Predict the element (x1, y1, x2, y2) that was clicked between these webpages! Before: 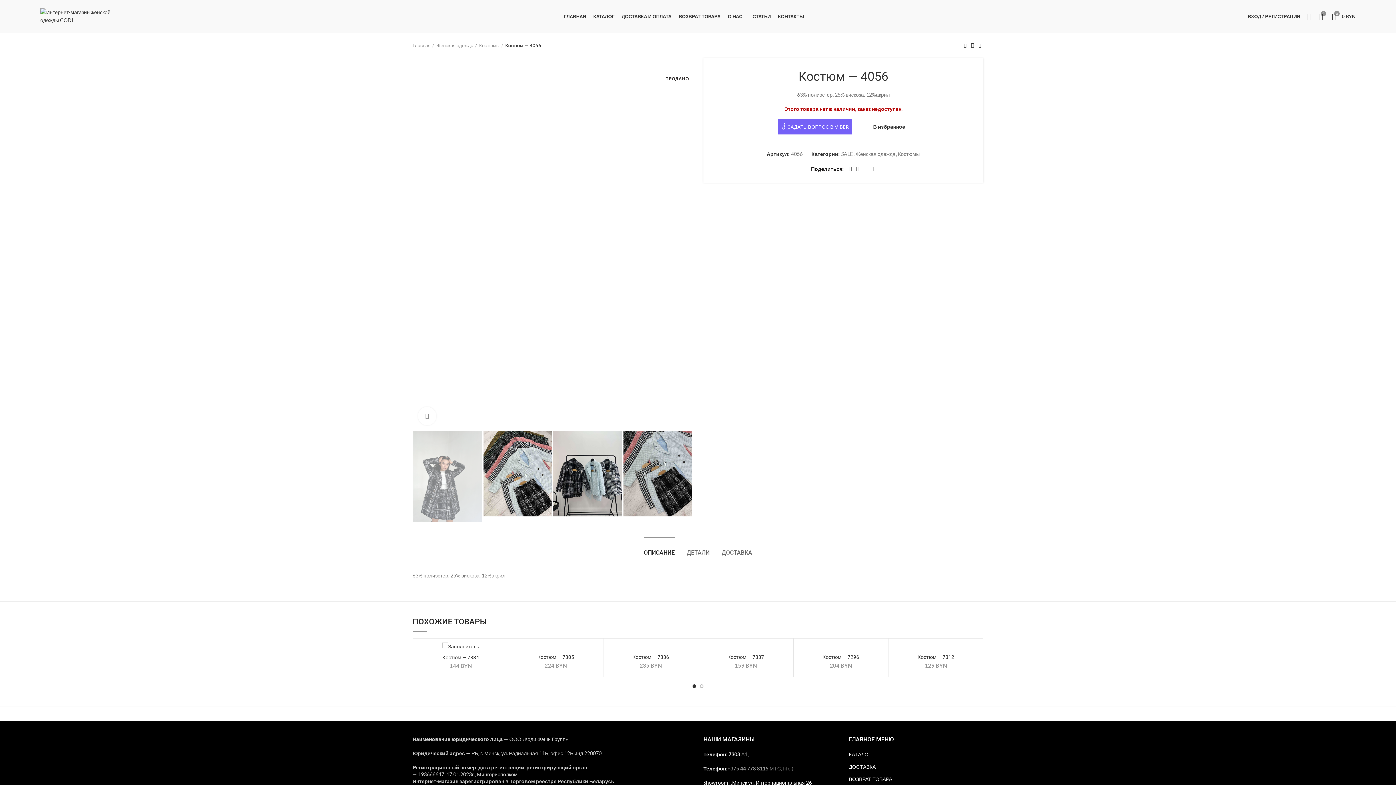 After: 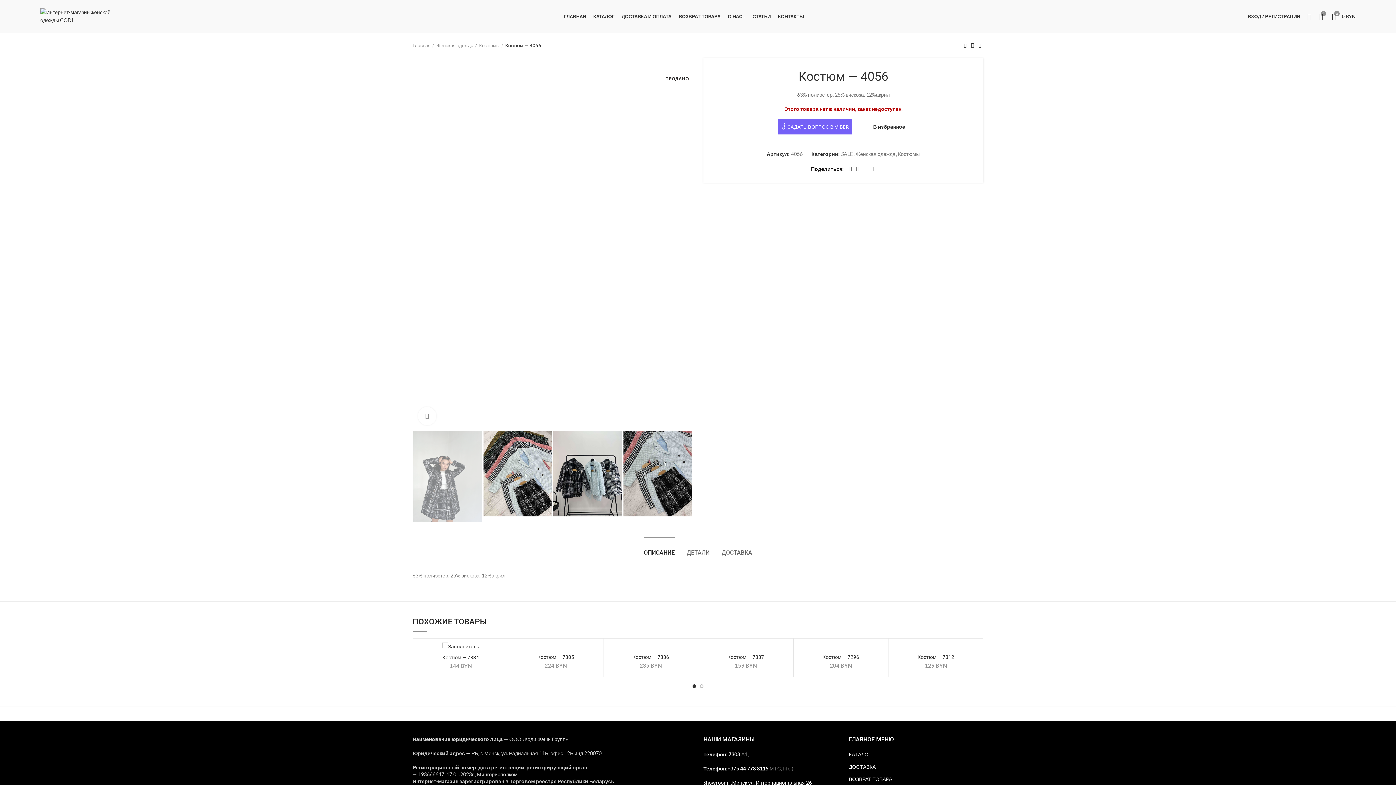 Action: label: +375 44 778 8115 bbox: (727, 484, 768, 490)